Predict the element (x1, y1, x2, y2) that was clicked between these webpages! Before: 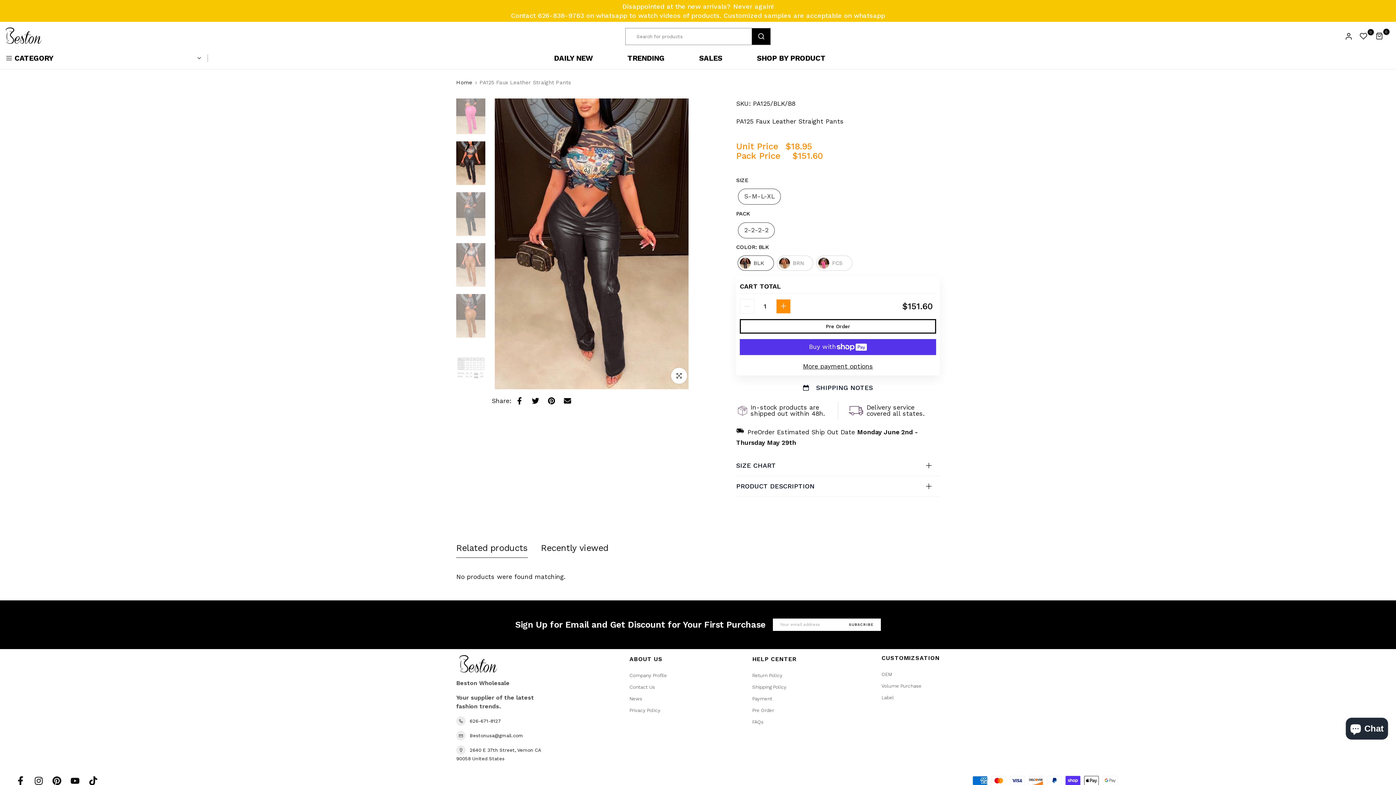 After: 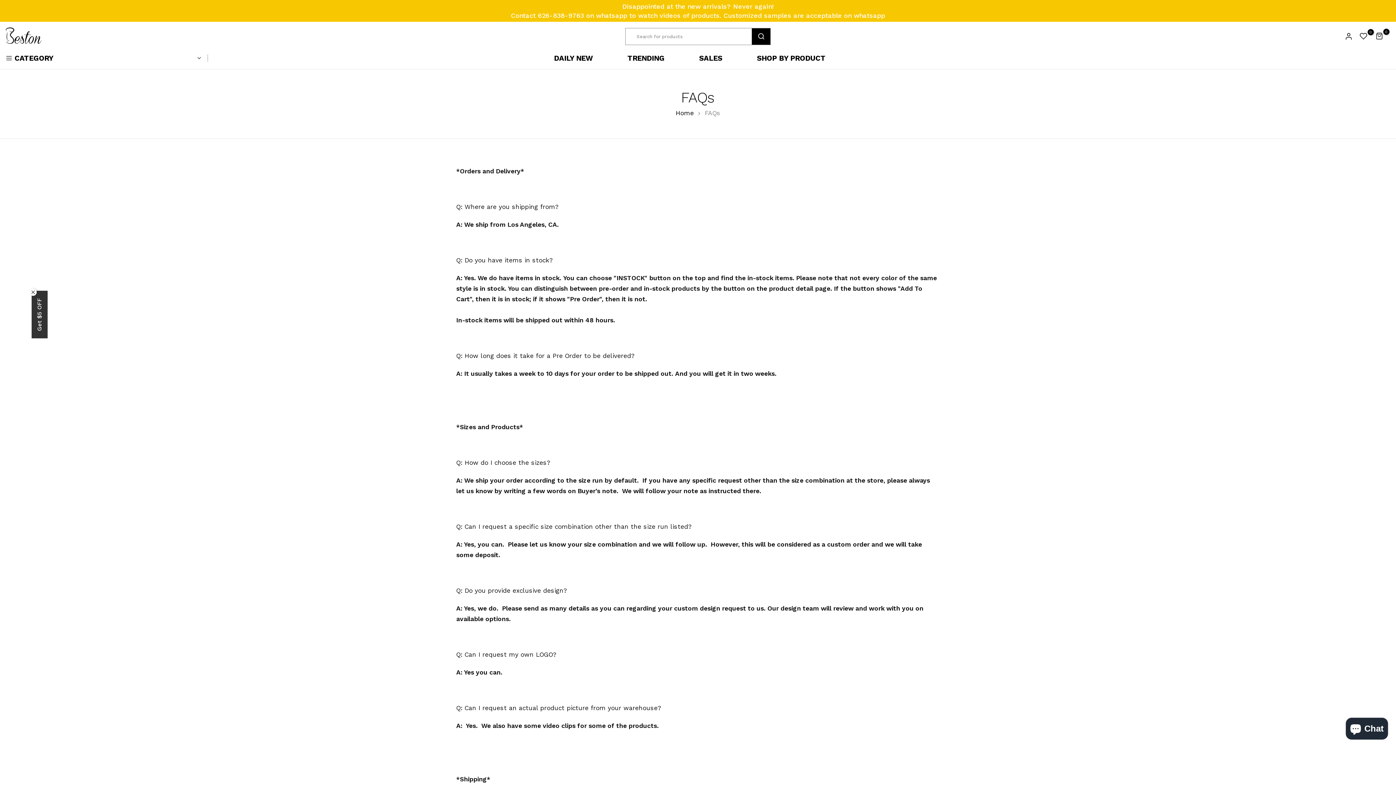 Action: label: FAQs bbox: (752, 719, 763, 725)